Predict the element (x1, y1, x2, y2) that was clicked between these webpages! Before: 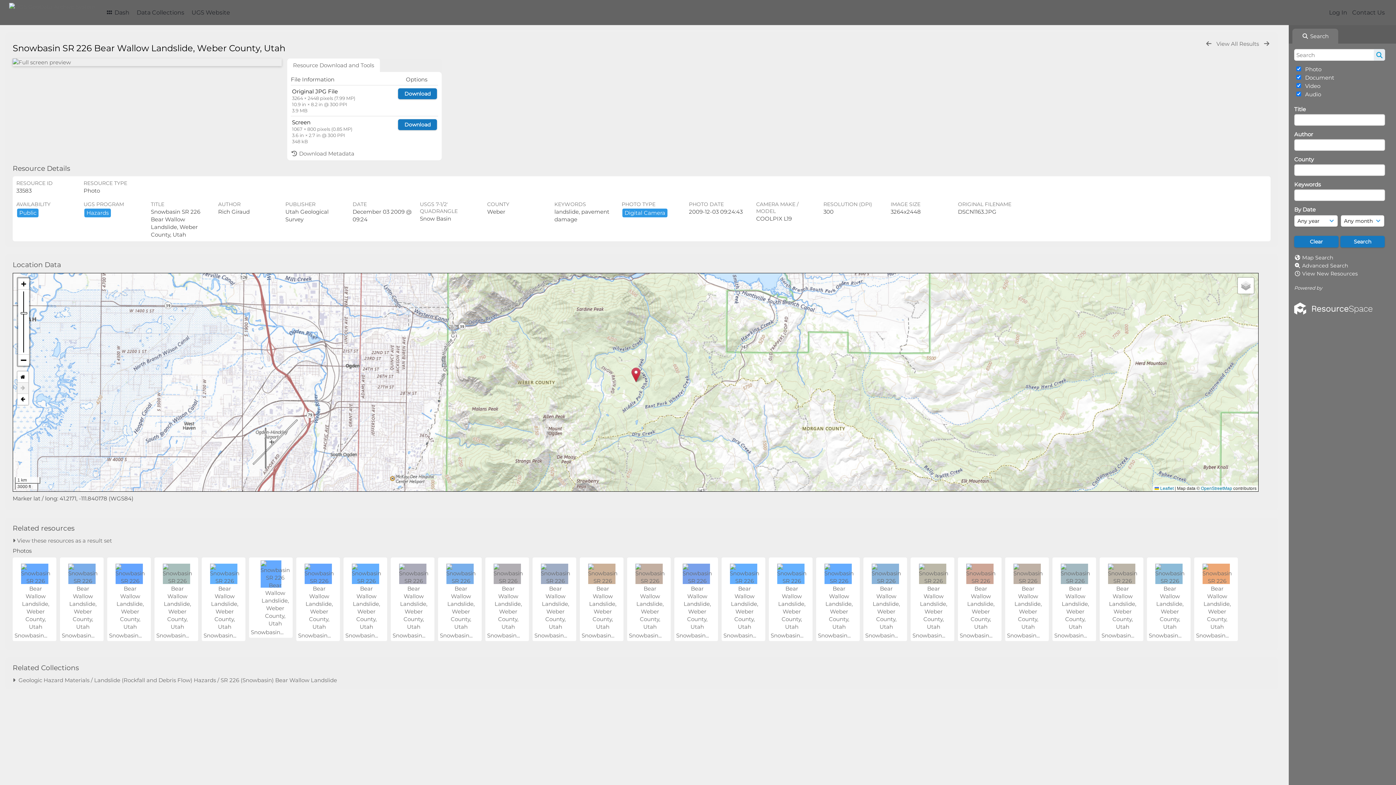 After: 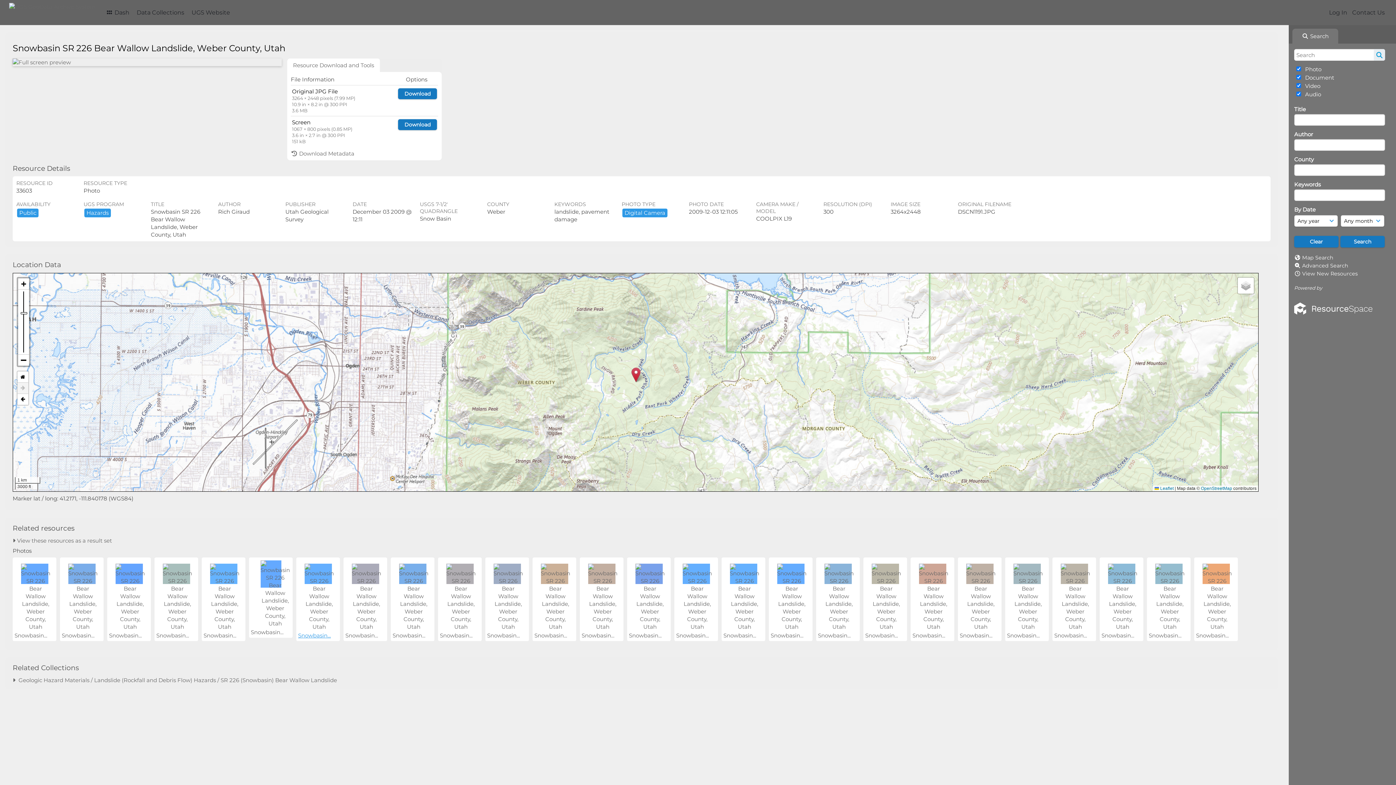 Action: label: Snowbasin... bbox: (298, 632, 330, 639)